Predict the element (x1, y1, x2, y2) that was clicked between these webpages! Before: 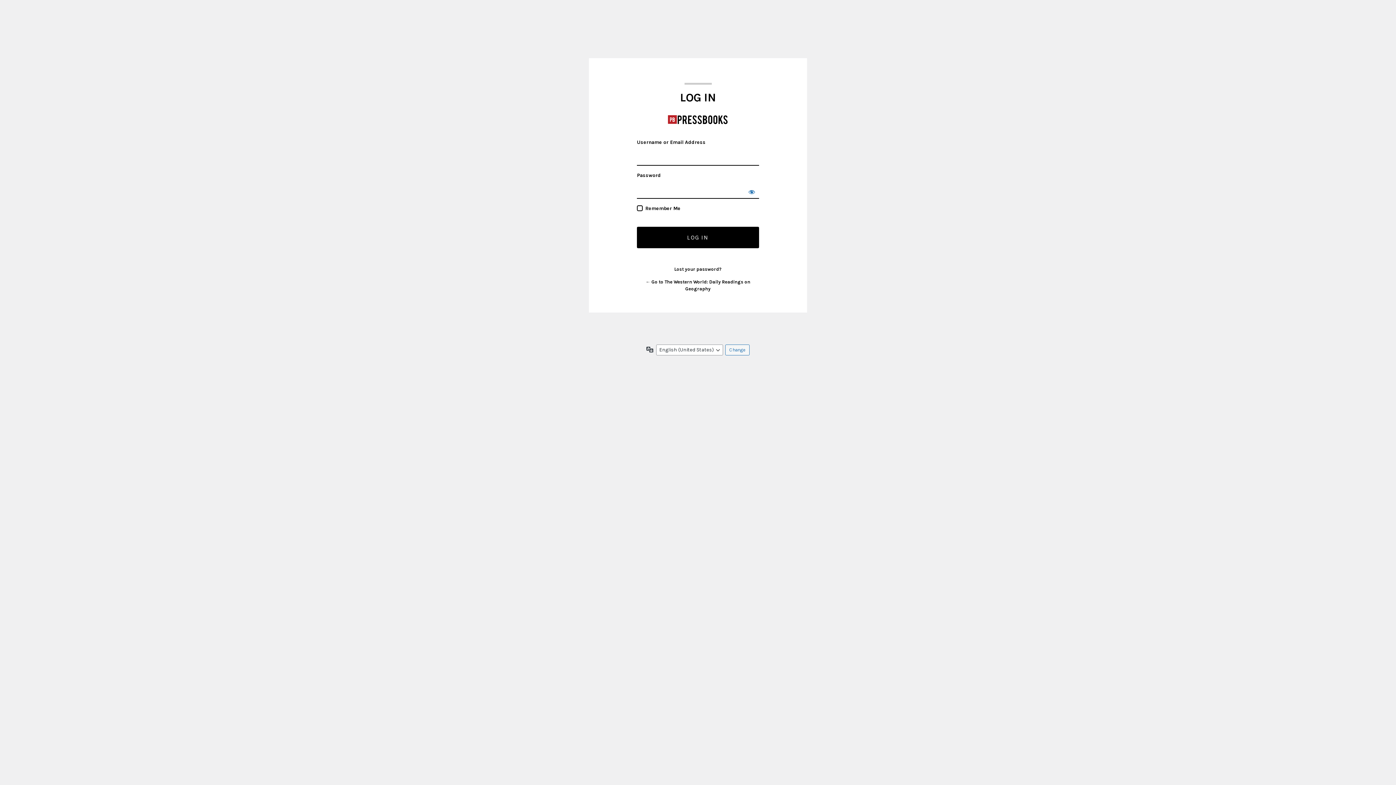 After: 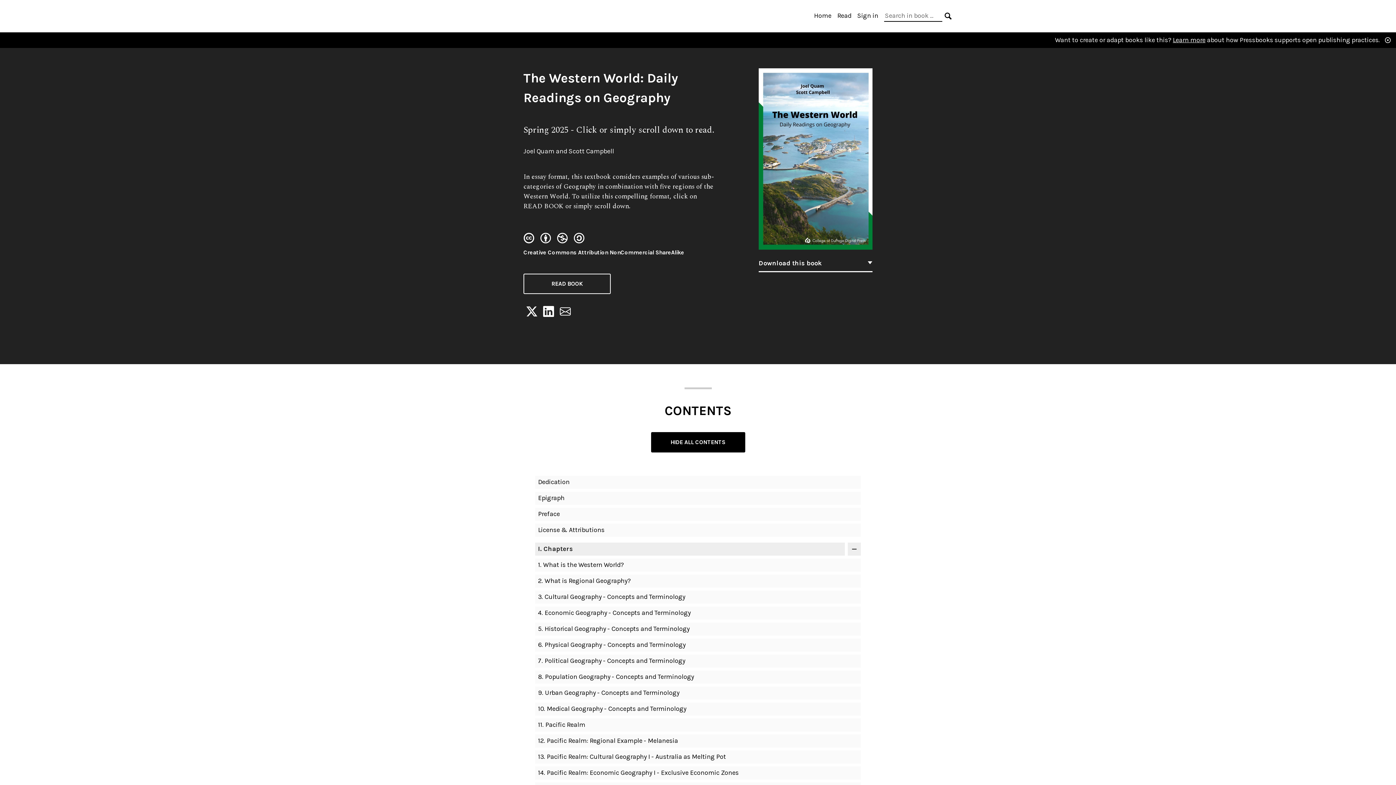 Action: bbox: (667, 109, 728, 129) label: The Western World: Daily Readings on Geography